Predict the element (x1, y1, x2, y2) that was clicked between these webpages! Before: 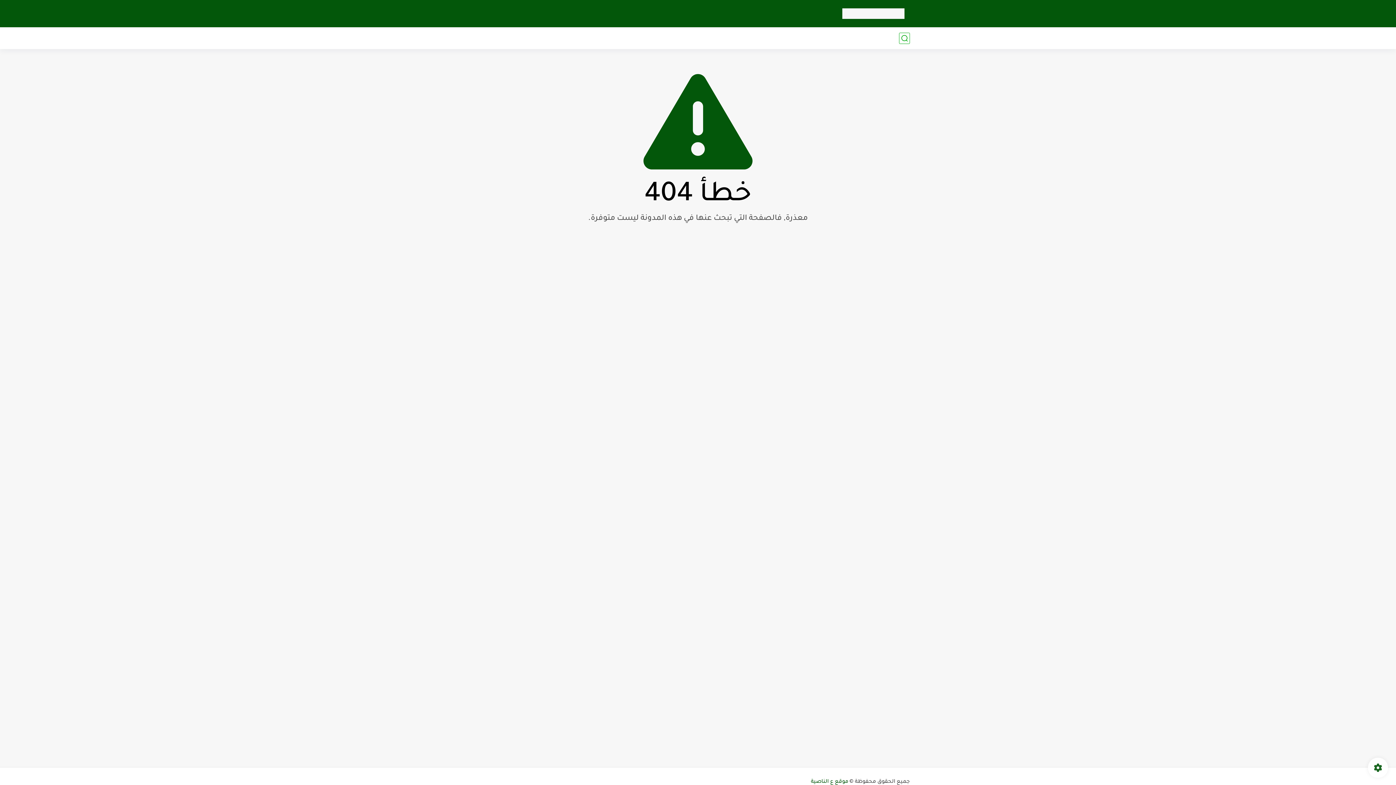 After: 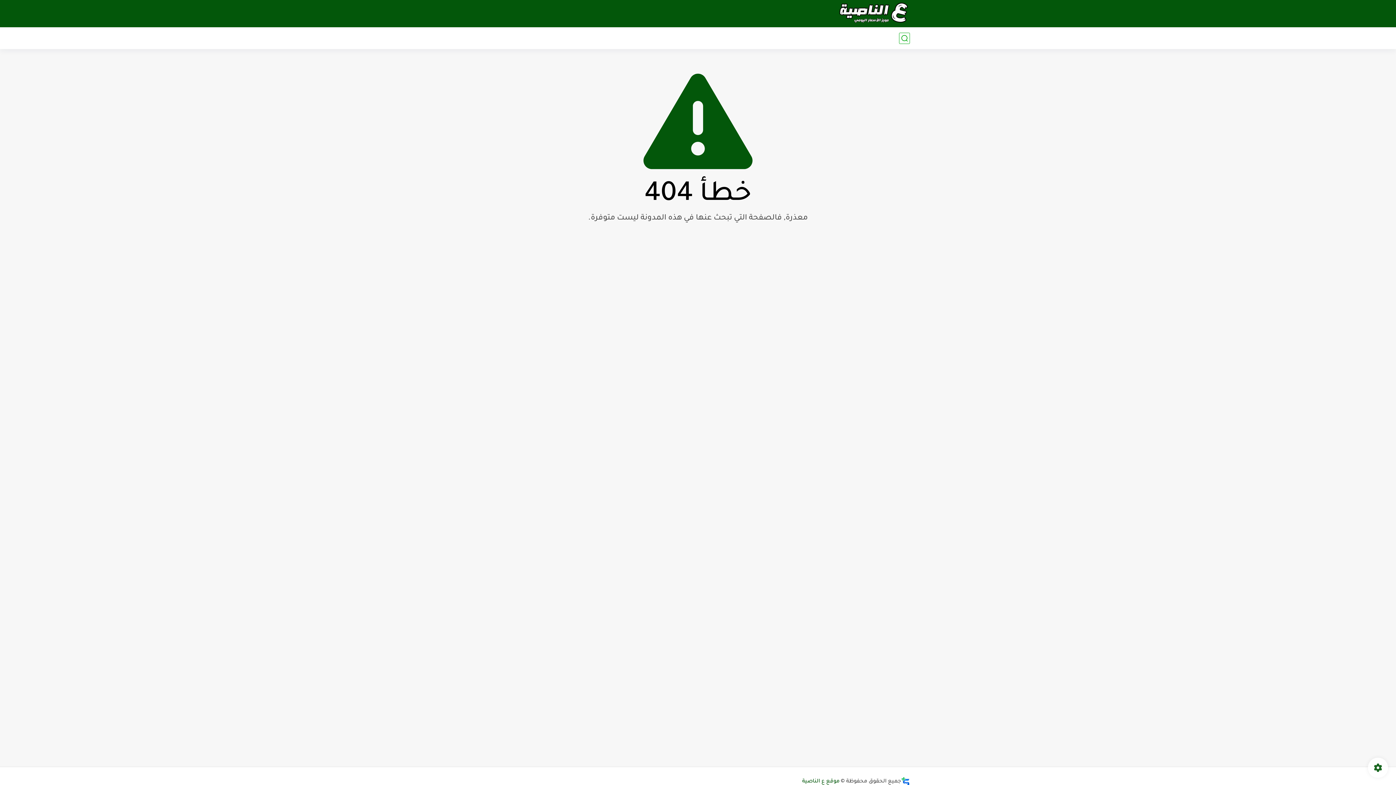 Action: label: موقع ع الناصية bbox: (811, 779, 848, 786)